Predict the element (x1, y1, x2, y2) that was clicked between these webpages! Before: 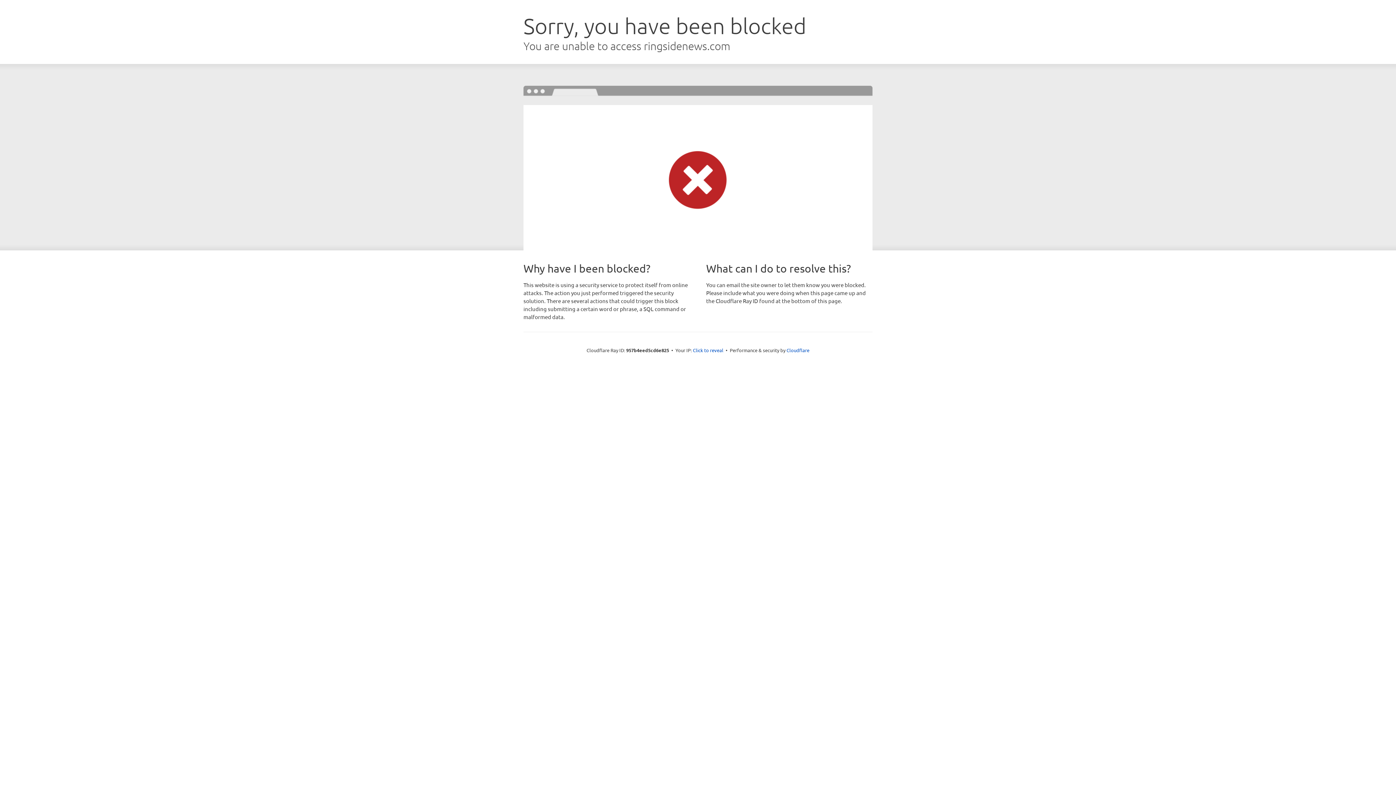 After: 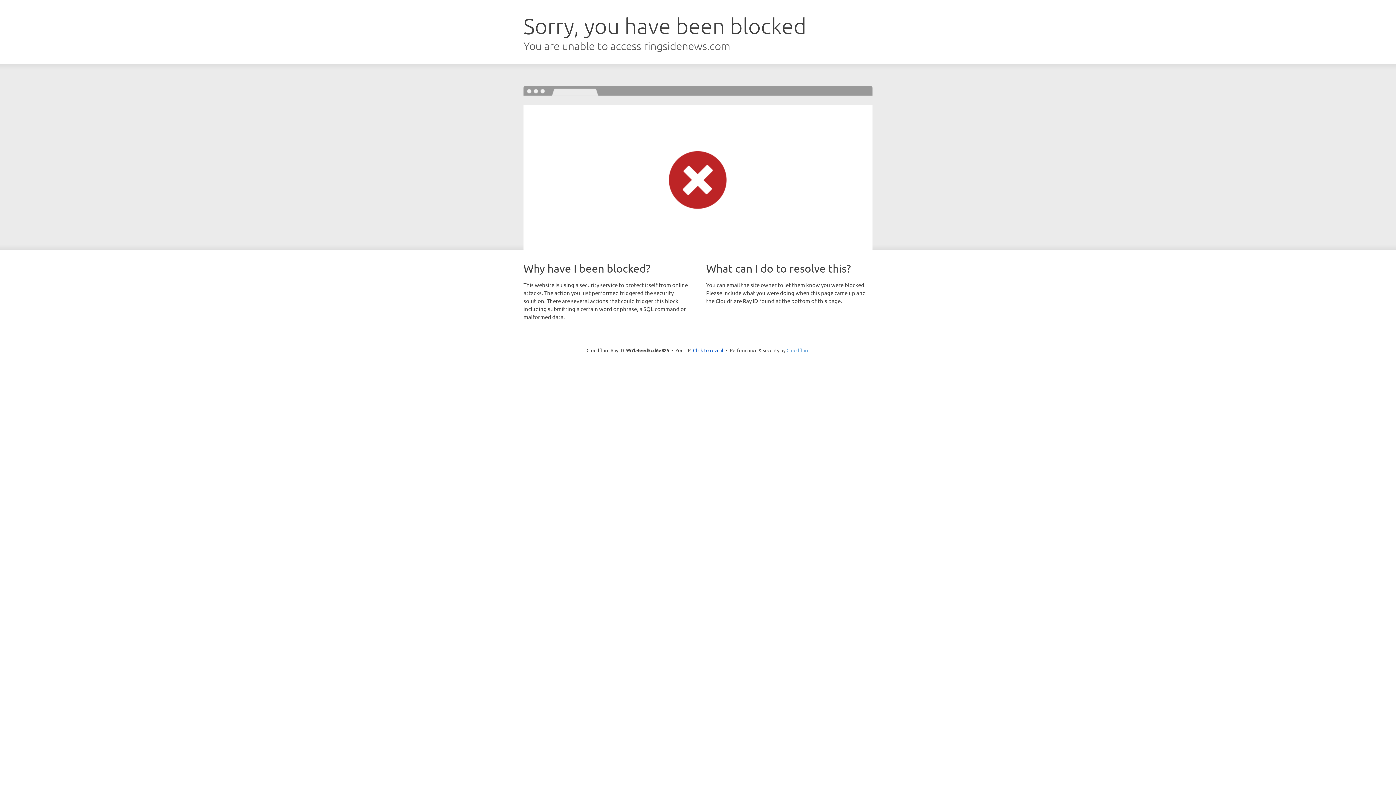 Action: bbox: (786, 347, 809, 353) label: Cloudflare